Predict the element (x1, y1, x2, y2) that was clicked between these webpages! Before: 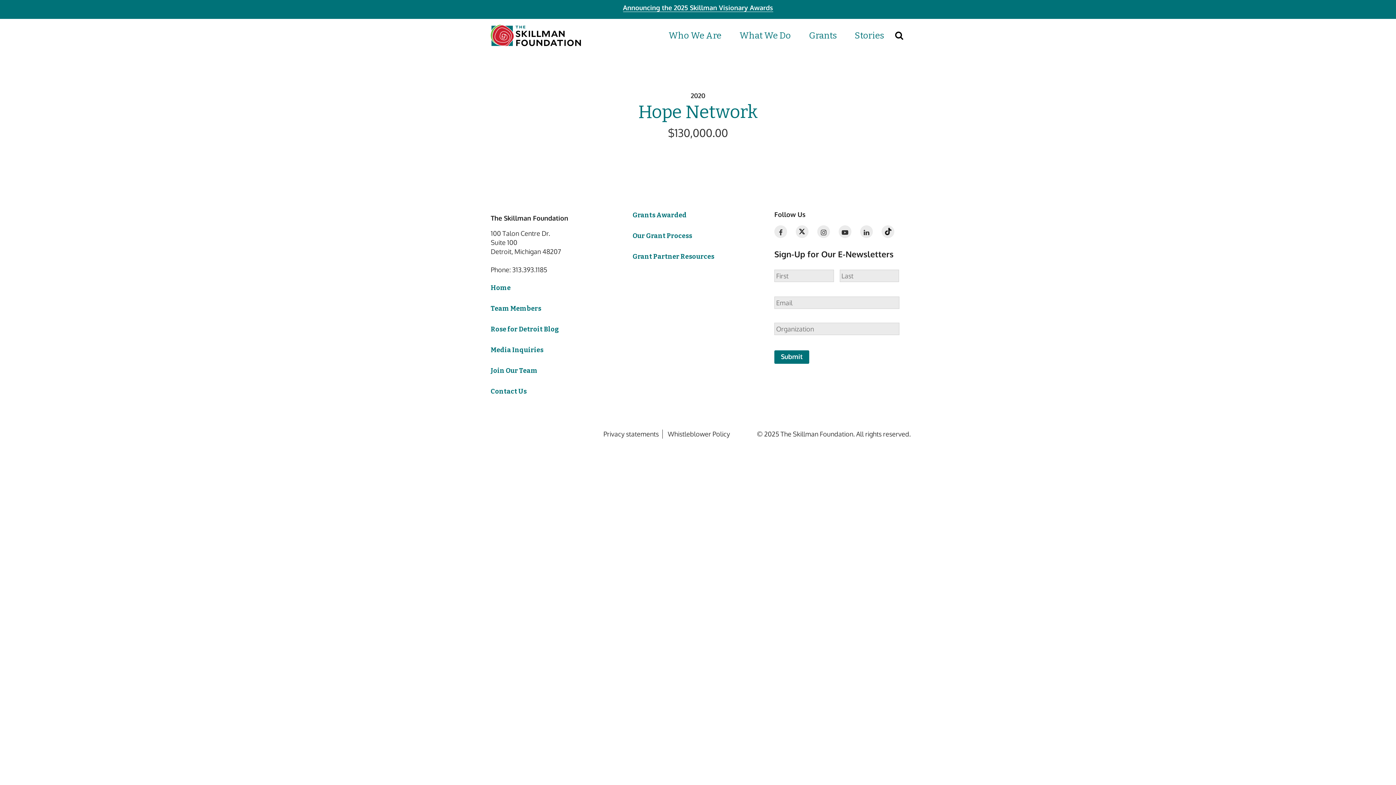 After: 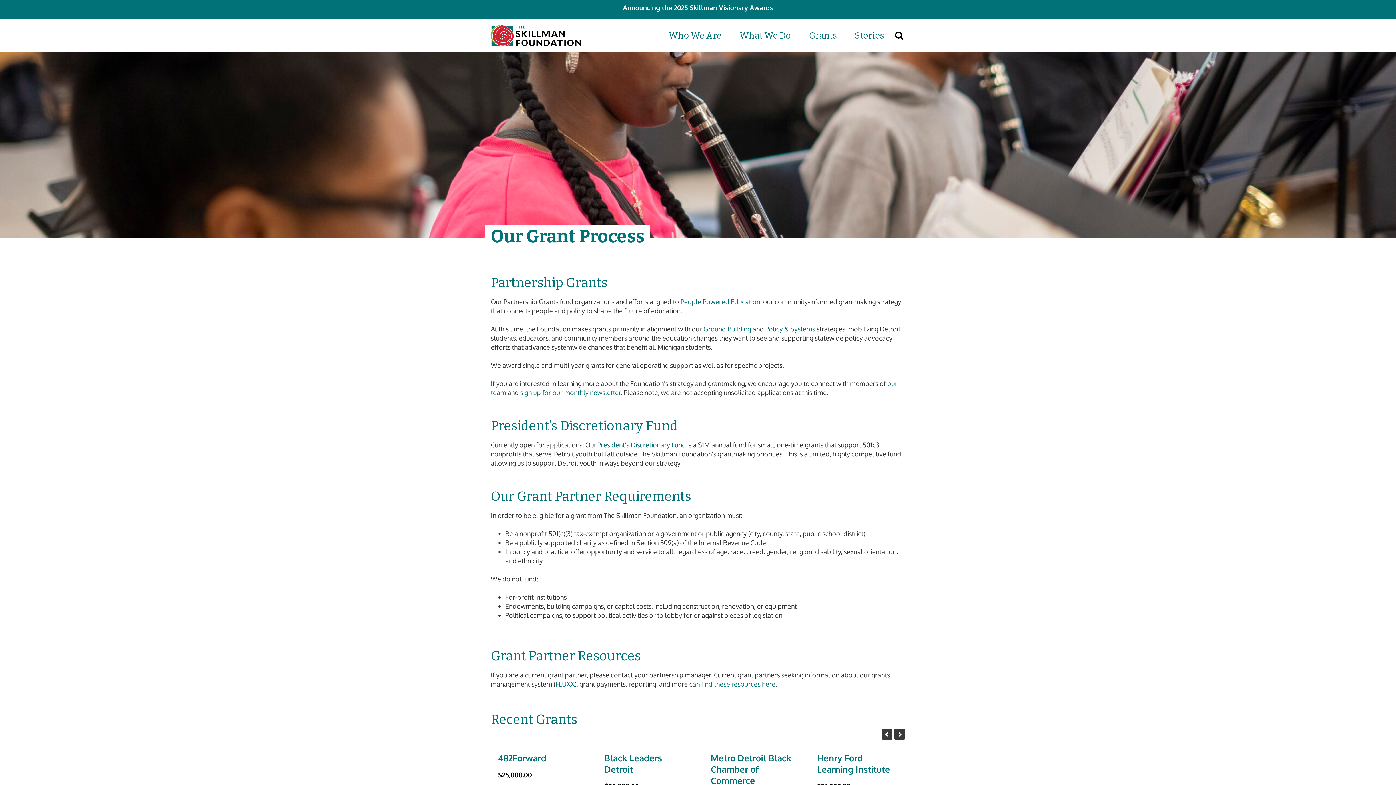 Action: label: Our Grant Process bbox: (632, 232, 692, 240)